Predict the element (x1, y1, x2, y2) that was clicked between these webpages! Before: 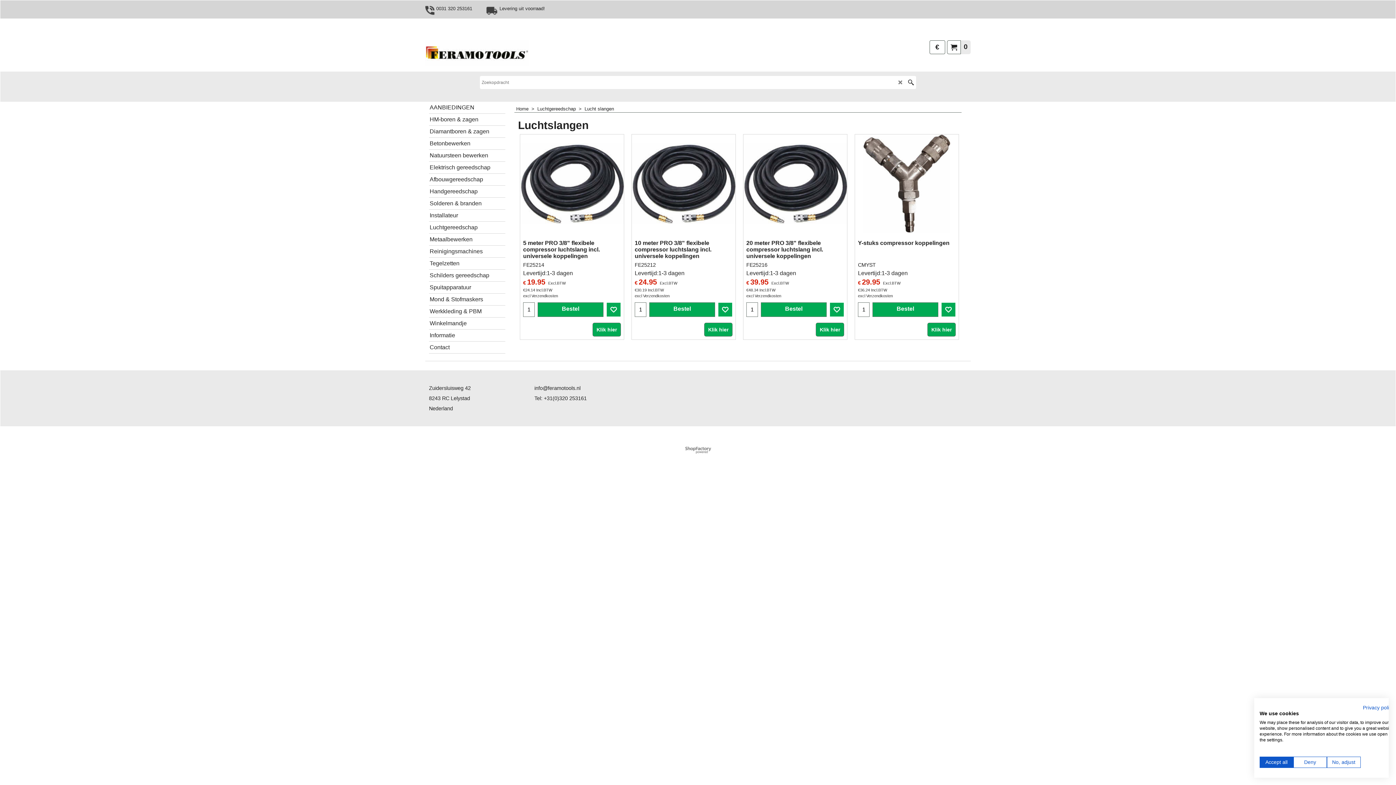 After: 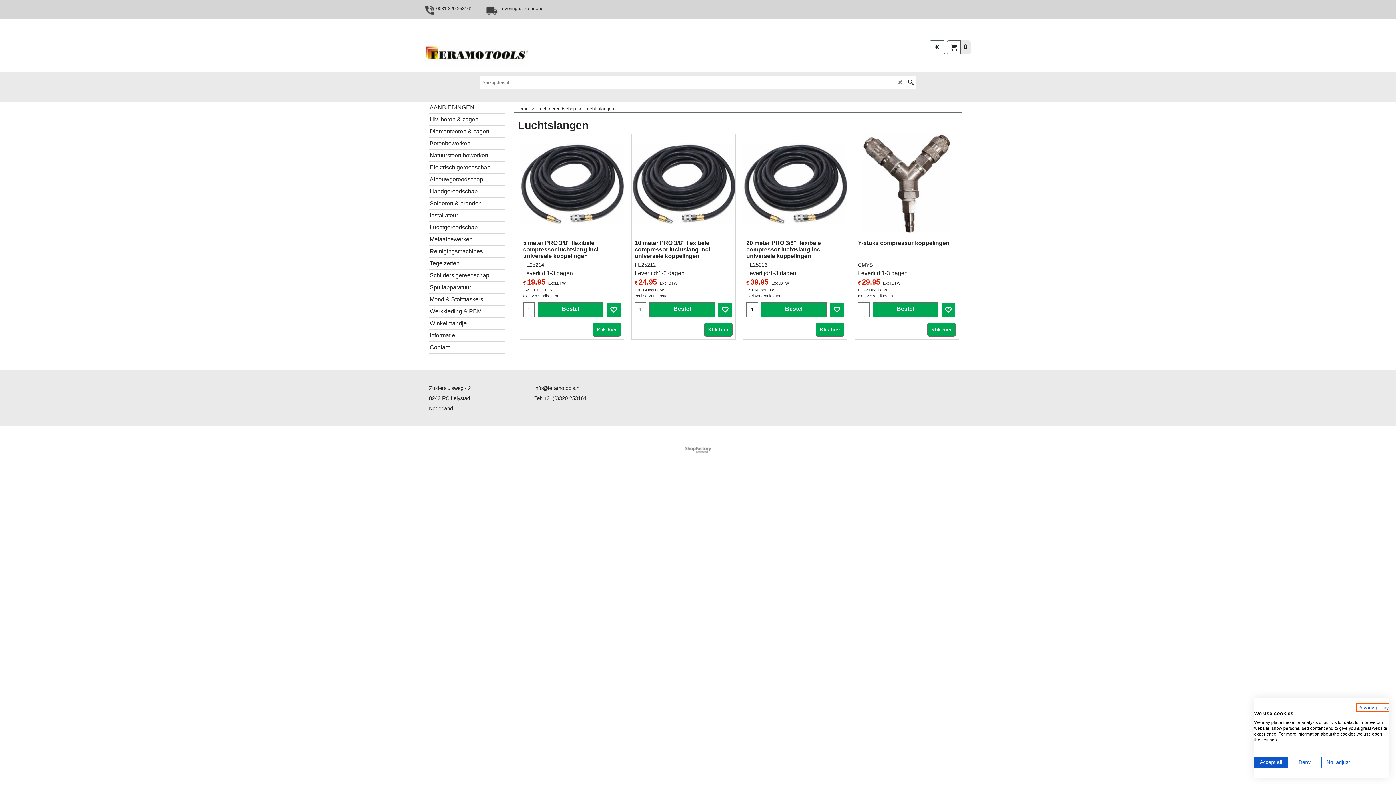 Action: label: Privacy Policy. External link. Opens in a new tab or window. bbox: (1363, 705, 1394, 710)